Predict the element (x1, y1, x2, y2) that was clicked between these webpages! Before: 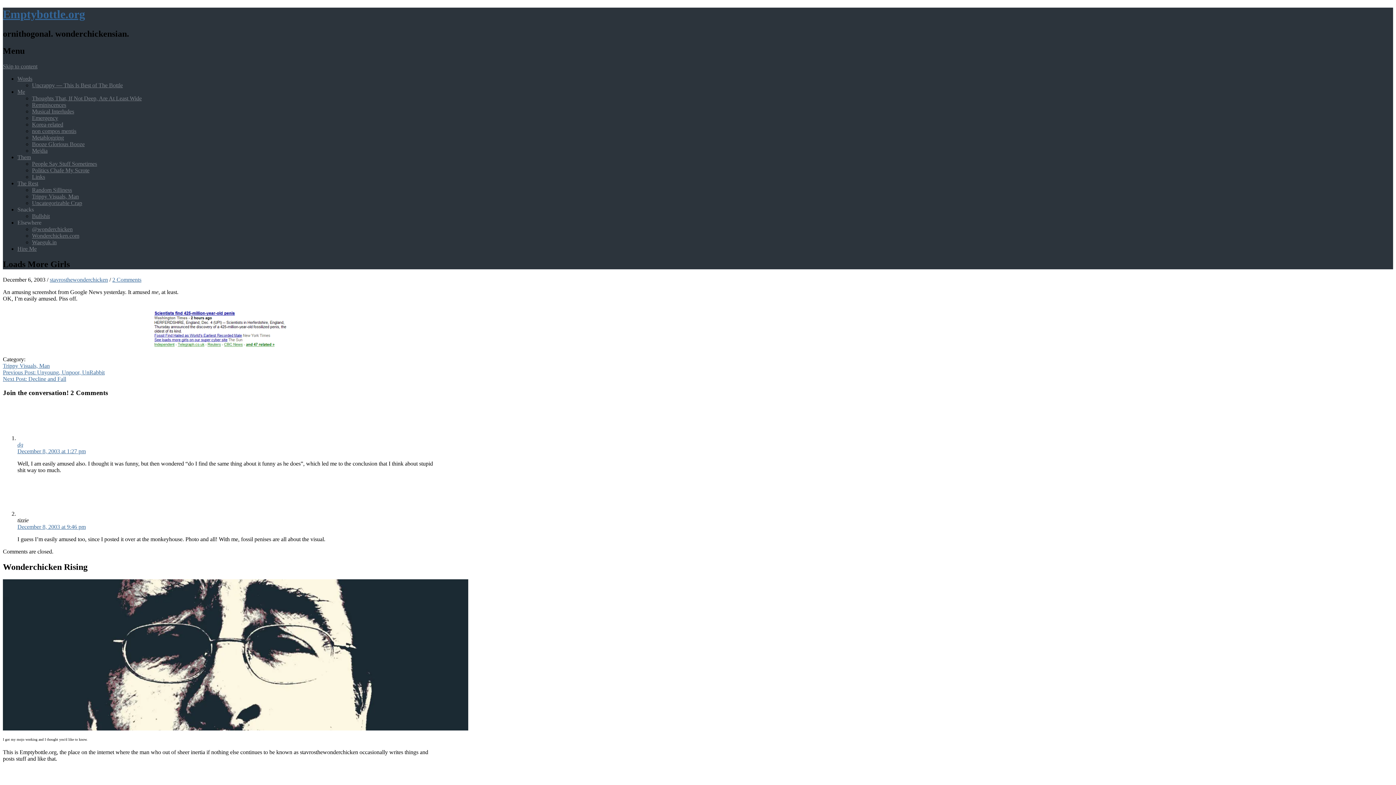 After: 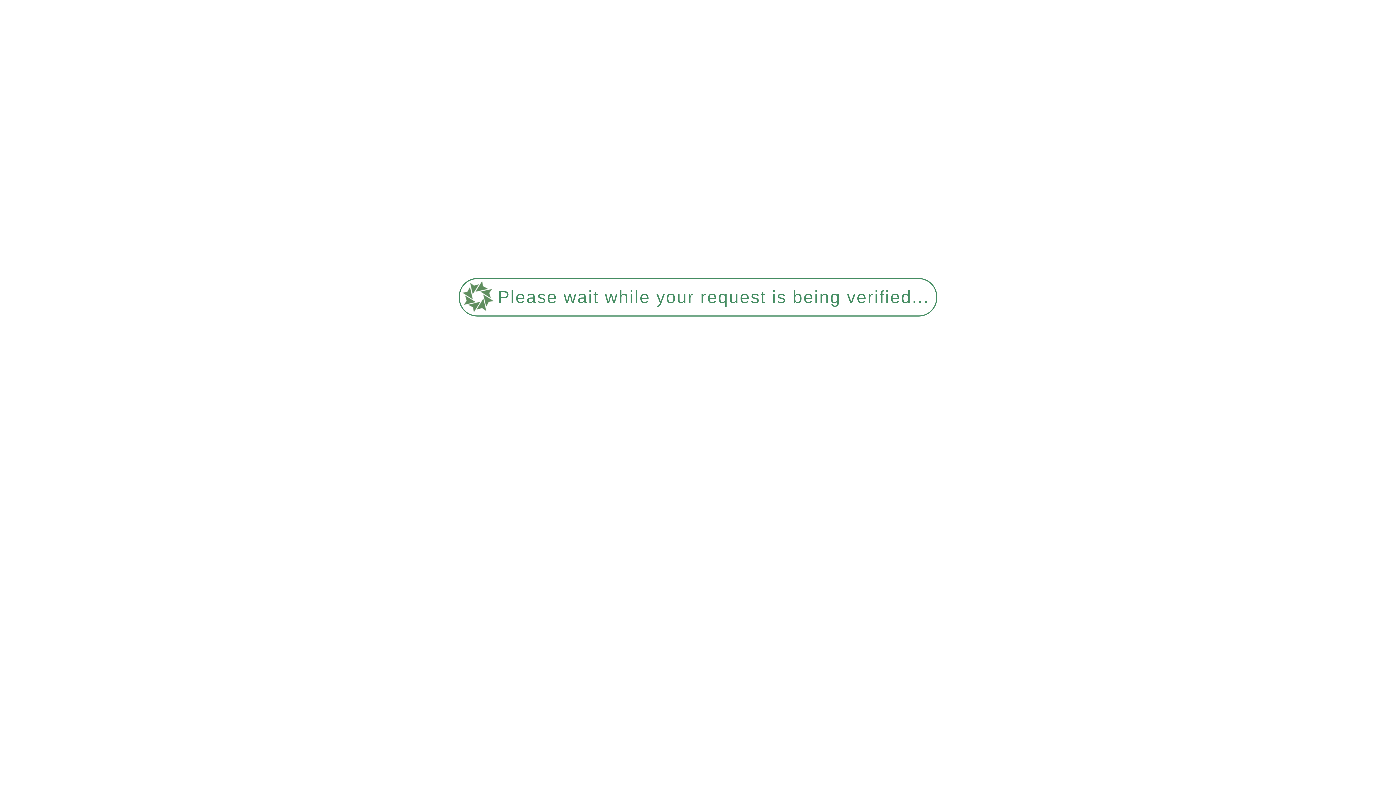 Action: bbox: (32, 140, 84, 147) label: Booze Glorious Booze